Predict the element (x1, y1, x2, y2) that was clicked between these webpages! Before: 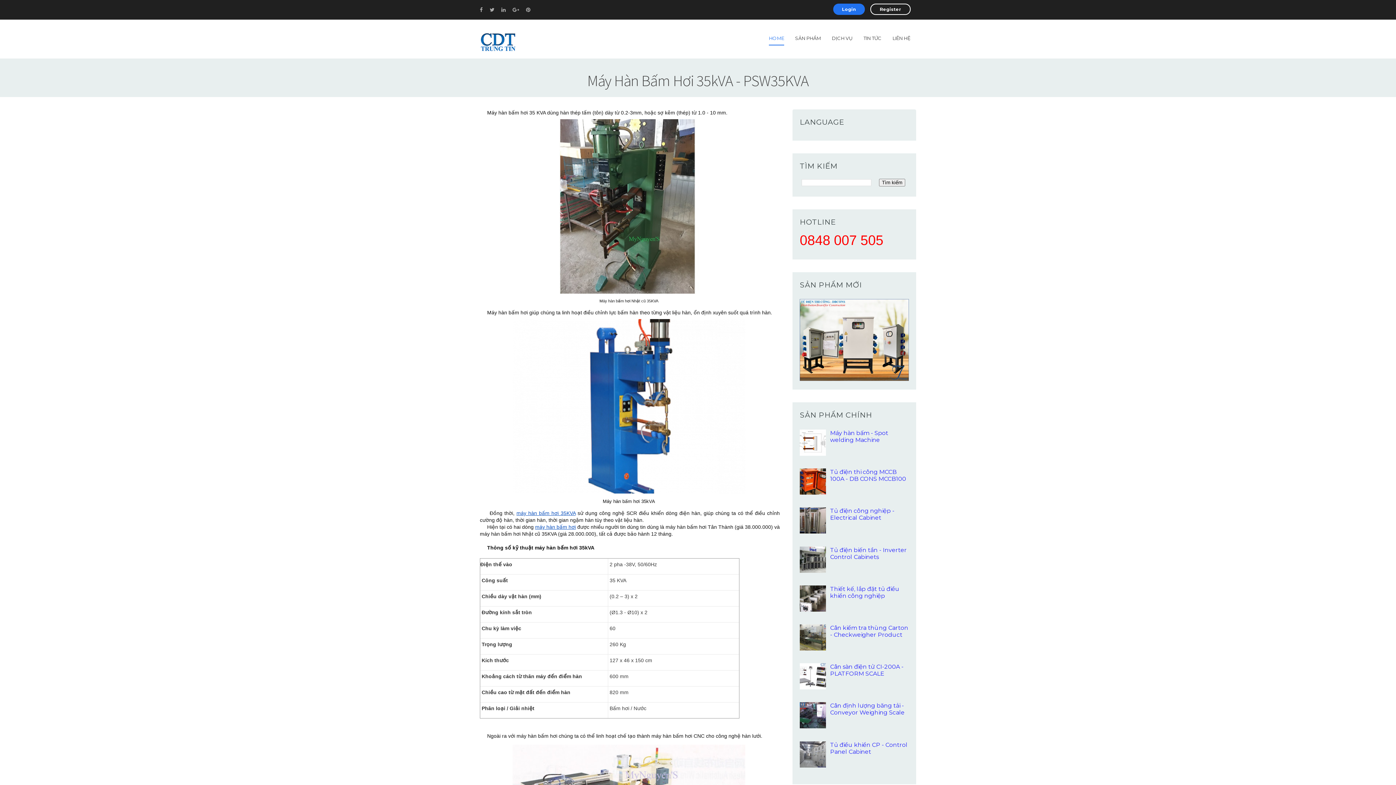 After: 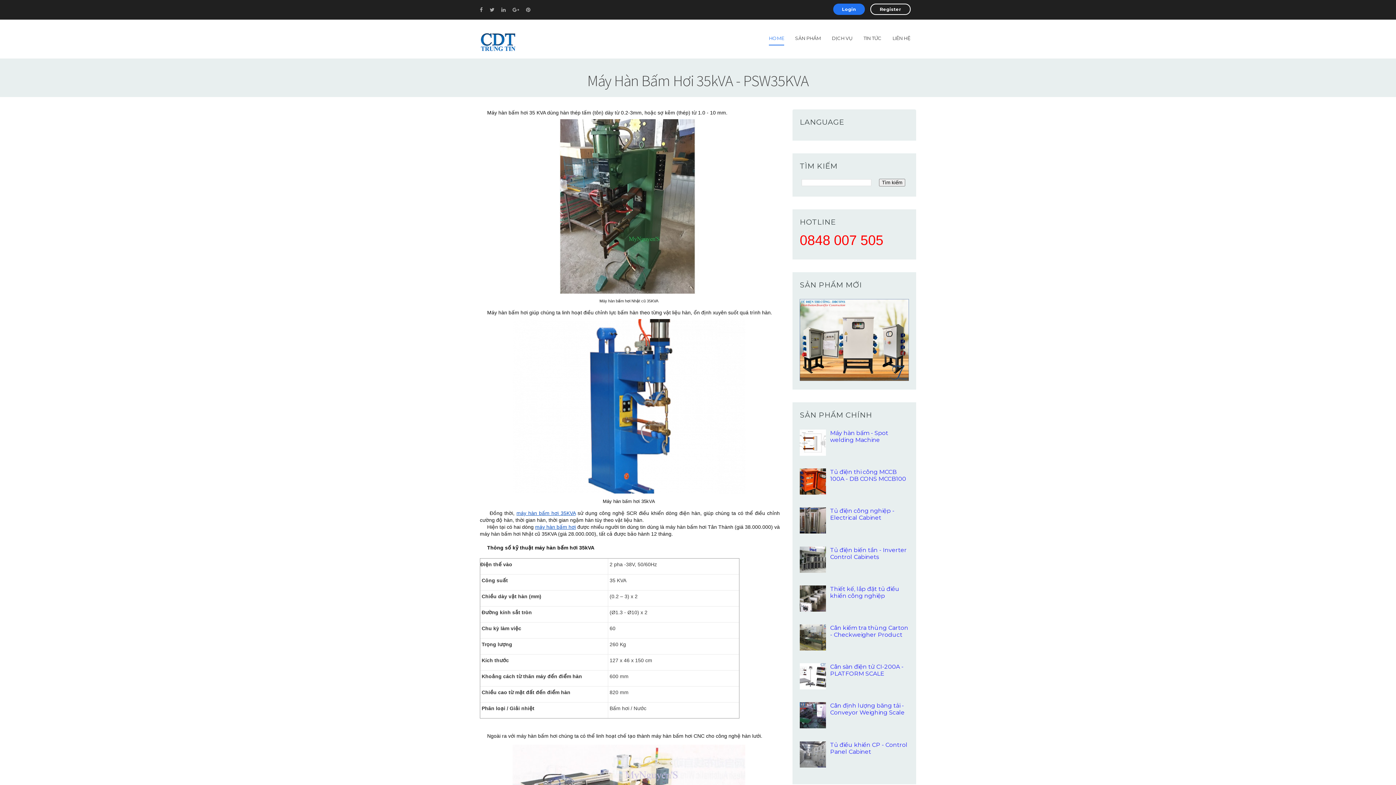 Action: bbox: (800, 528, 828, 535)